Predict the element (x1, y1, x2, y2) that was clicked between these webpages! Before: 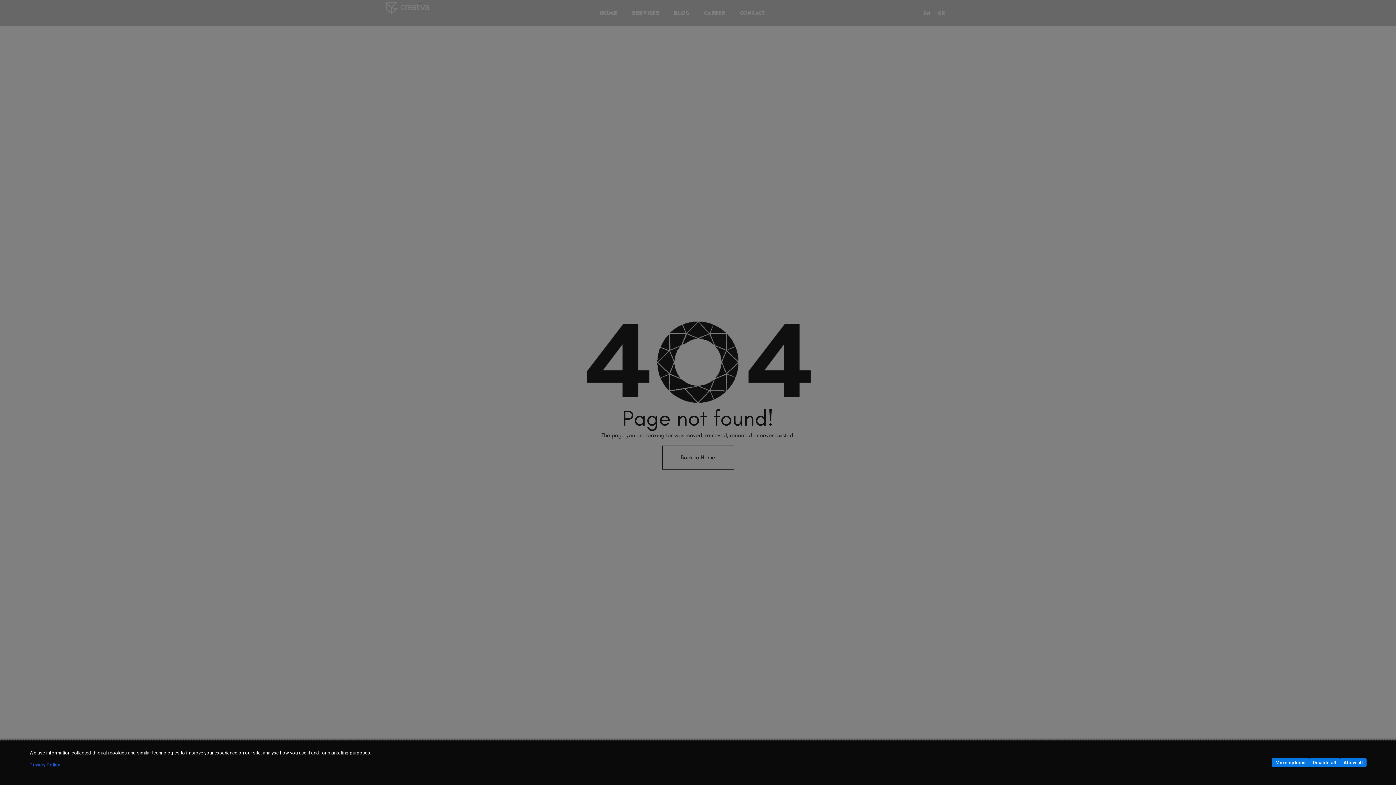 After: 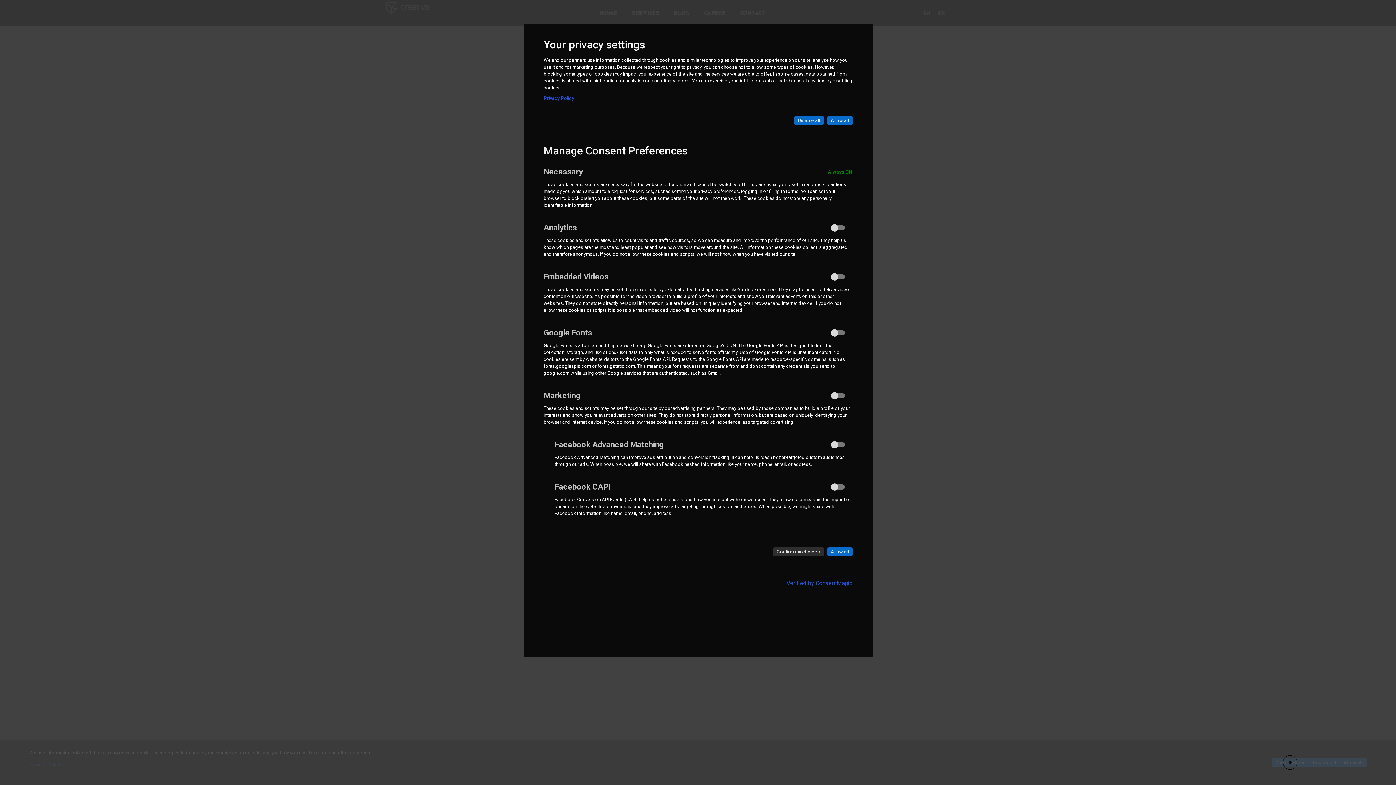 Action: bbox: (1272, 758, 1309, 767) label: More options